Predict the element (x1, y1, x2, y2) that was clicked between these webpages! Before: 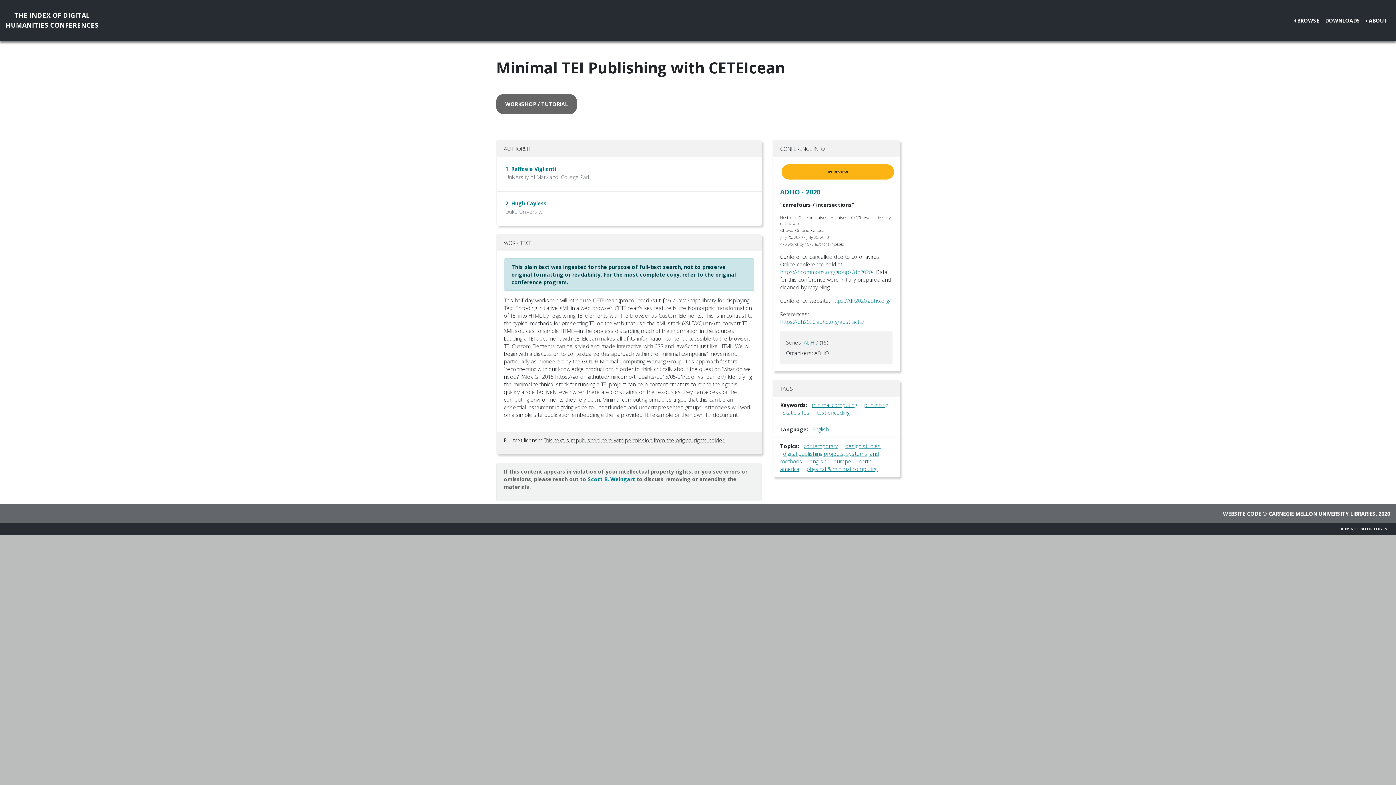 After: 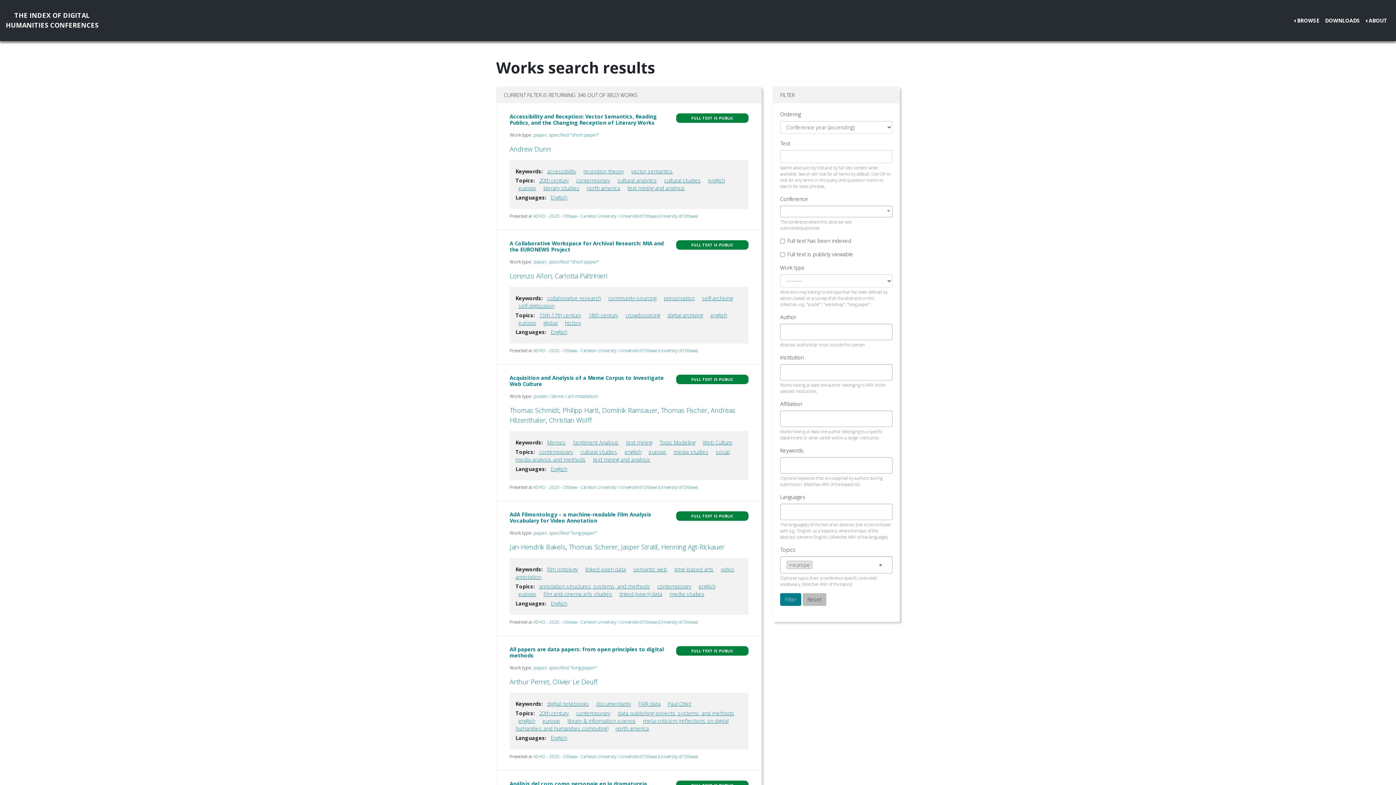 Action: bbox: (833, 458, 851, 465) label: europe